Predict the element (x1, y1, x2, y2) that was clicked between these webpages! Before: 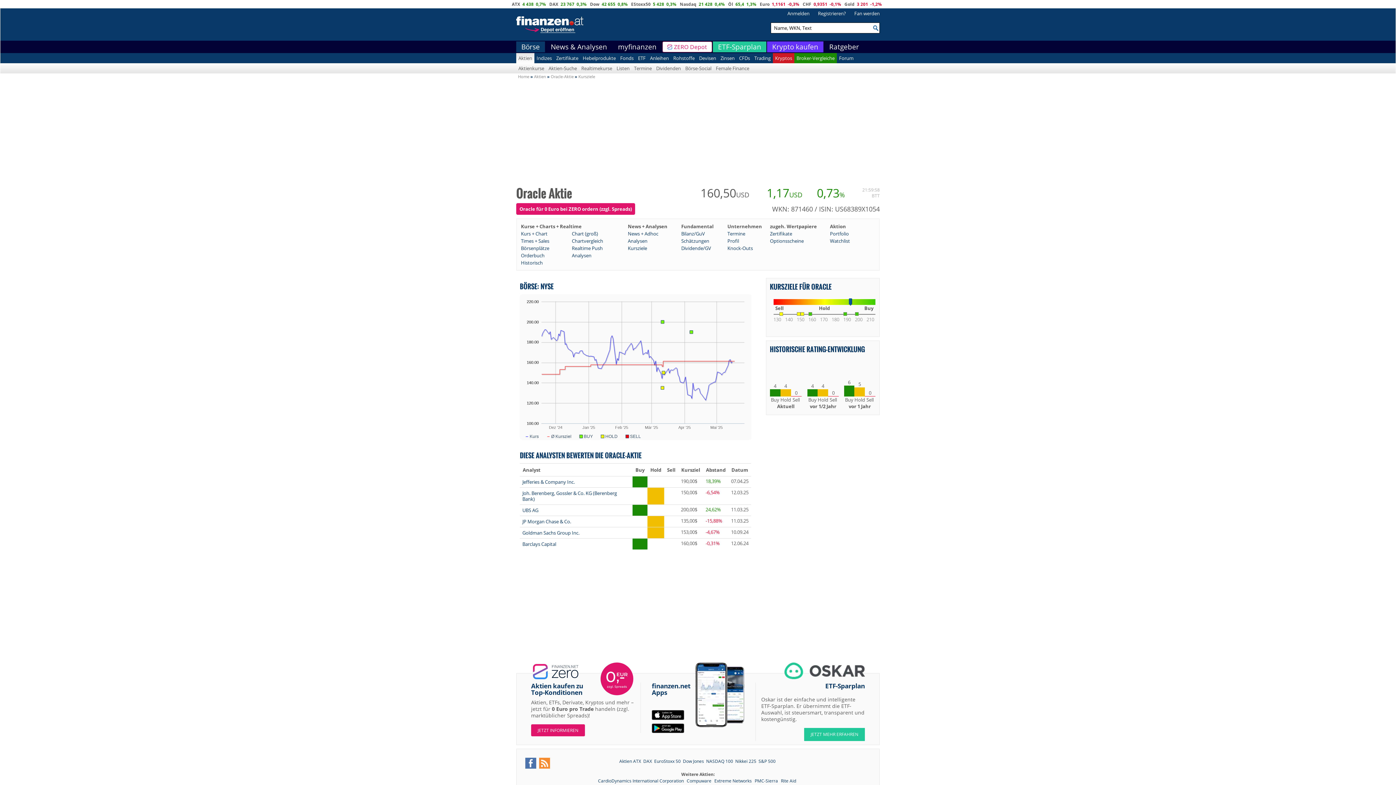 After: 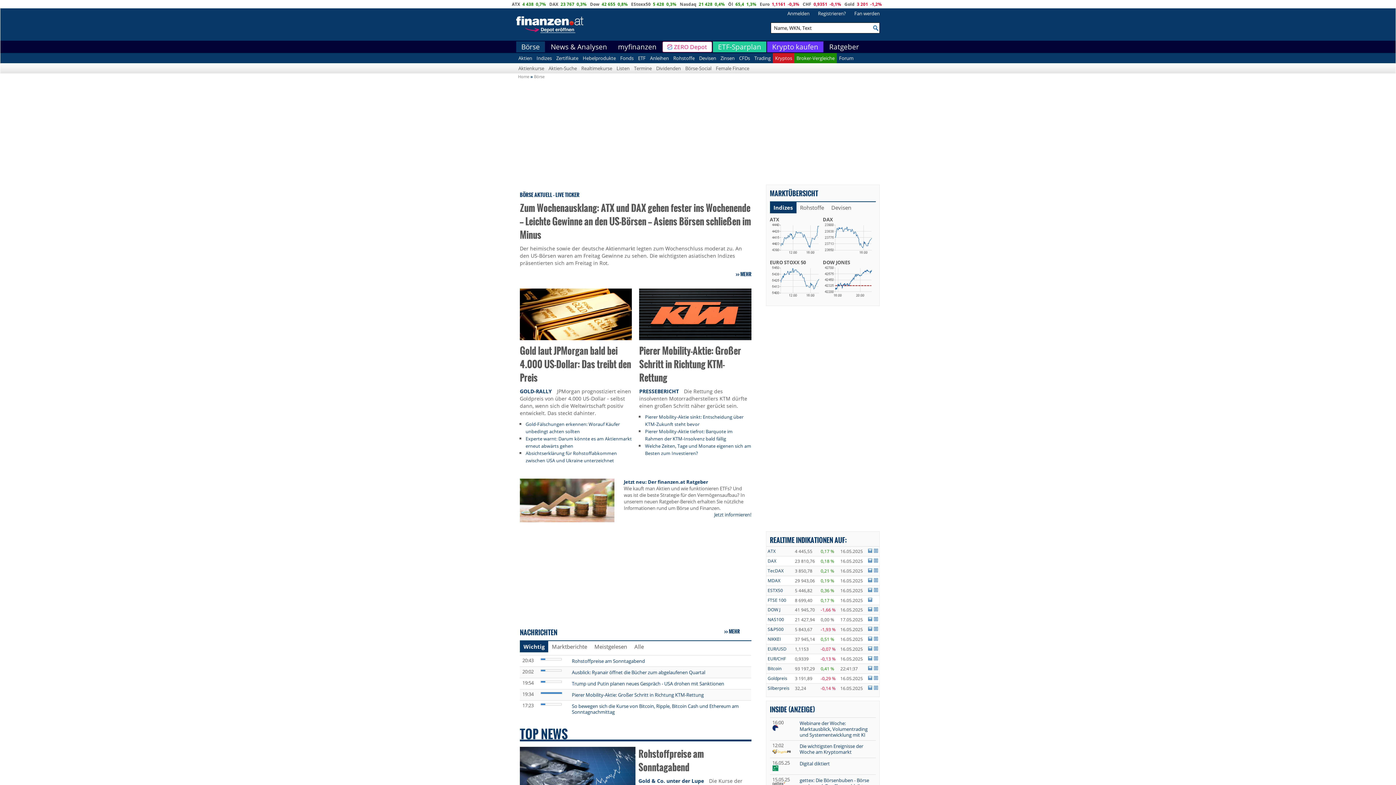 Action: label: Home  bbox: (518, 73, 530, 79)